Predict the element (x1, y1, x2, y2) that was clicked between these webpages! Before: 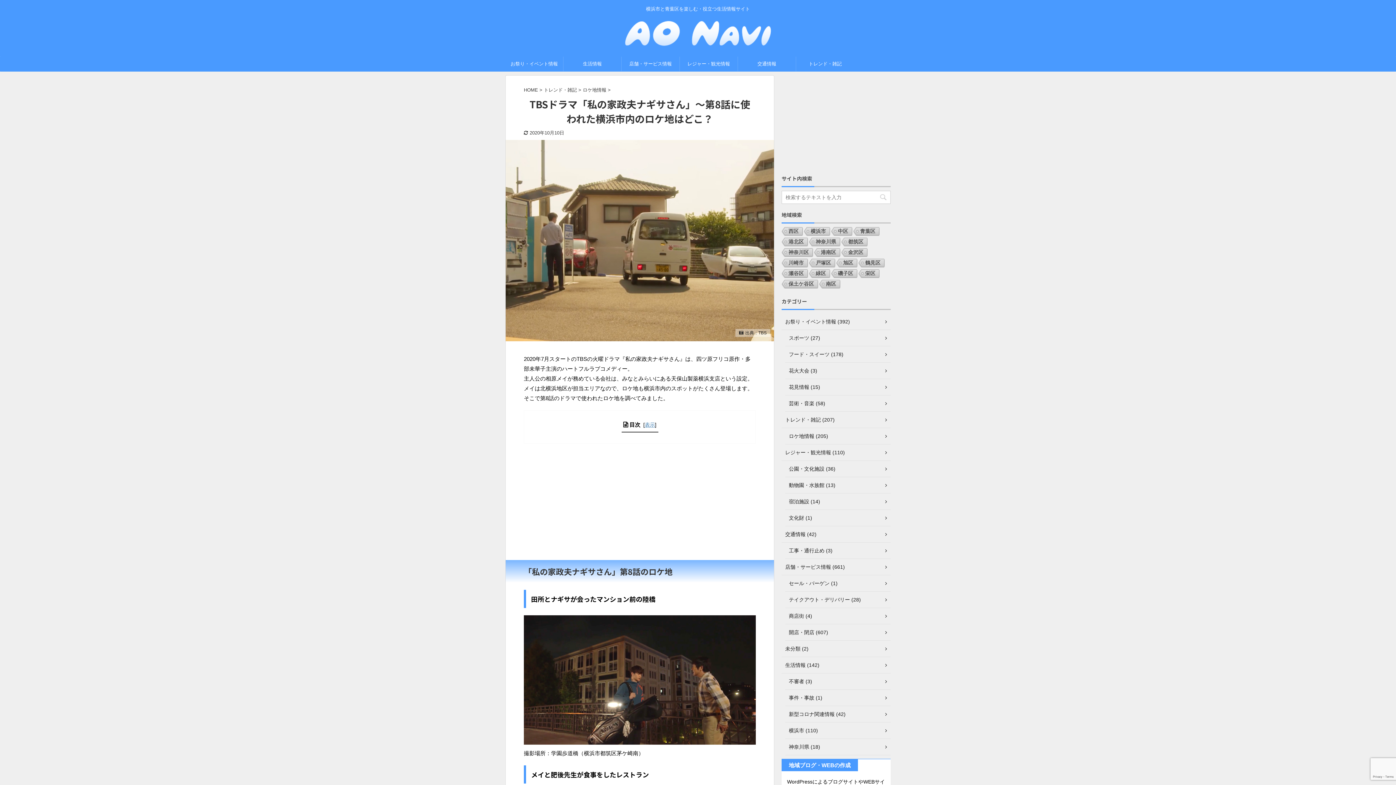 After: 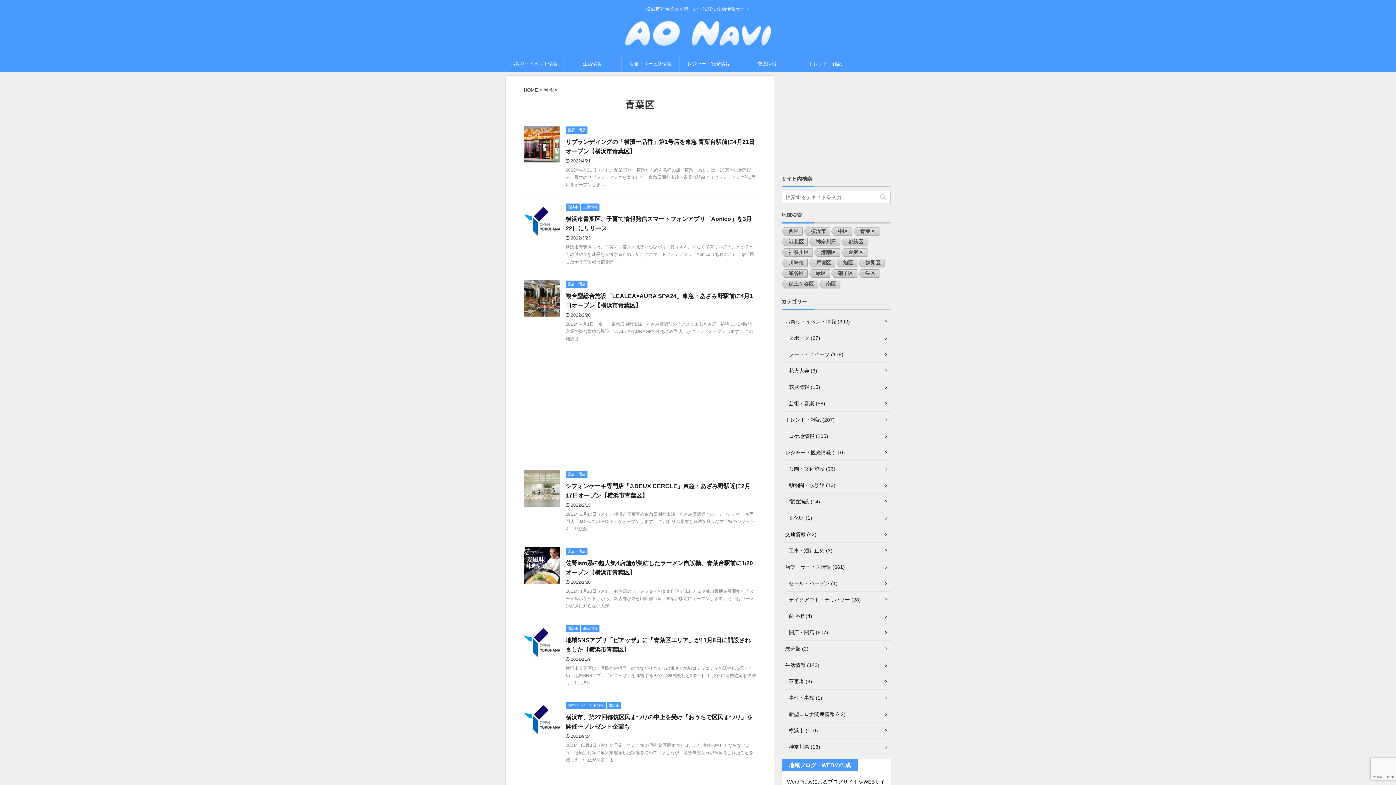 Action: bbox: (852, 227, 879, 236) label: 青葉区